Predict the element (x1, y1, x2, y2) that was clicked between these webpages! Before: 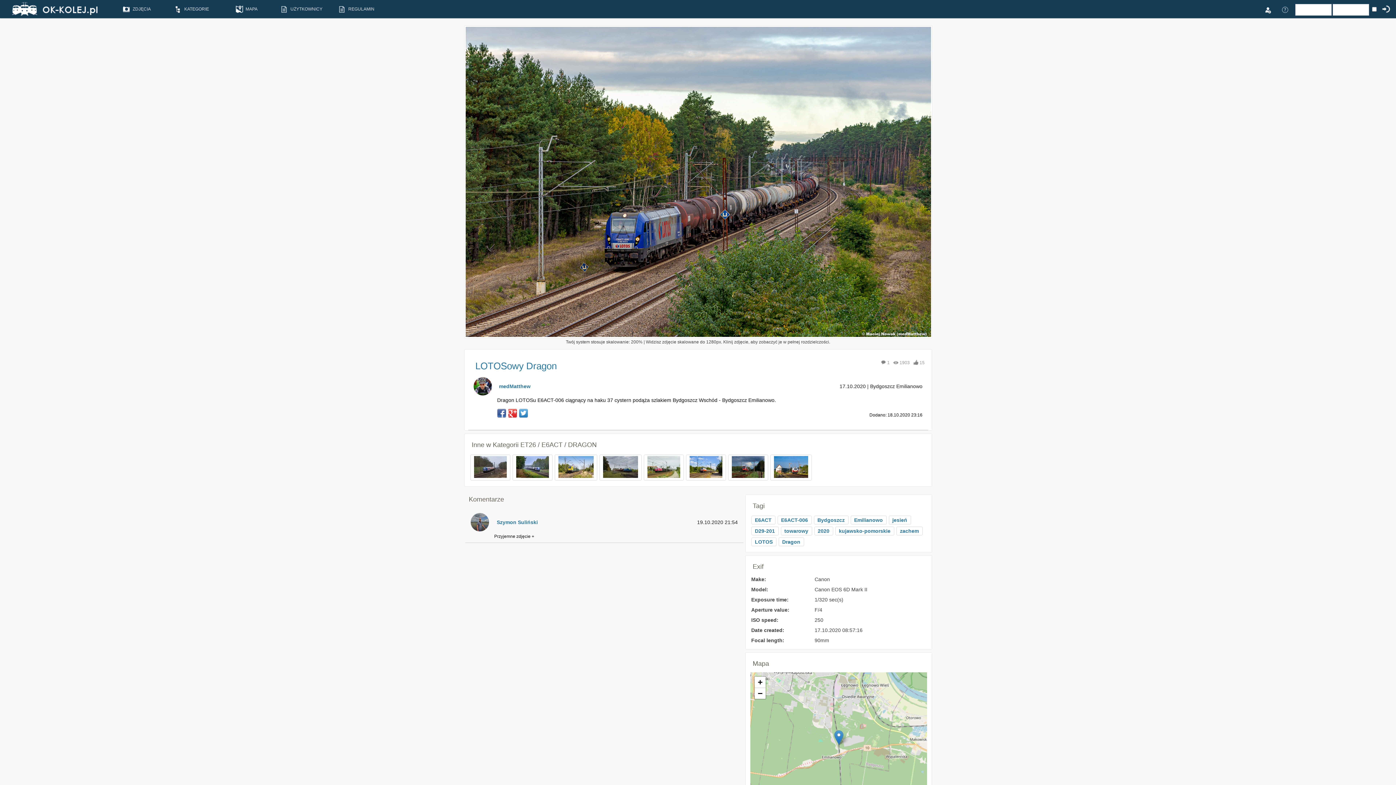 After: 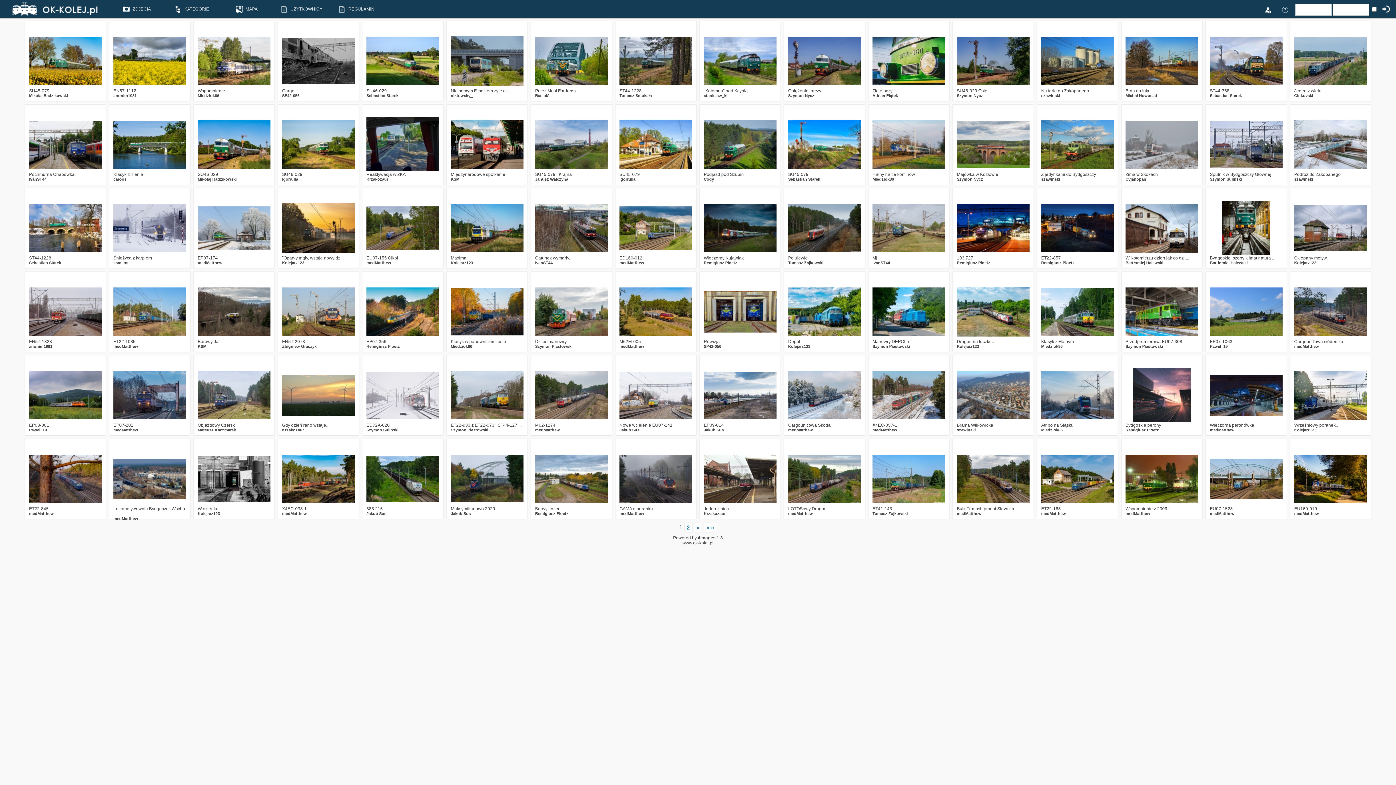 Action: bbox: (816, 516, 846, 524) label: Bydgoszcz